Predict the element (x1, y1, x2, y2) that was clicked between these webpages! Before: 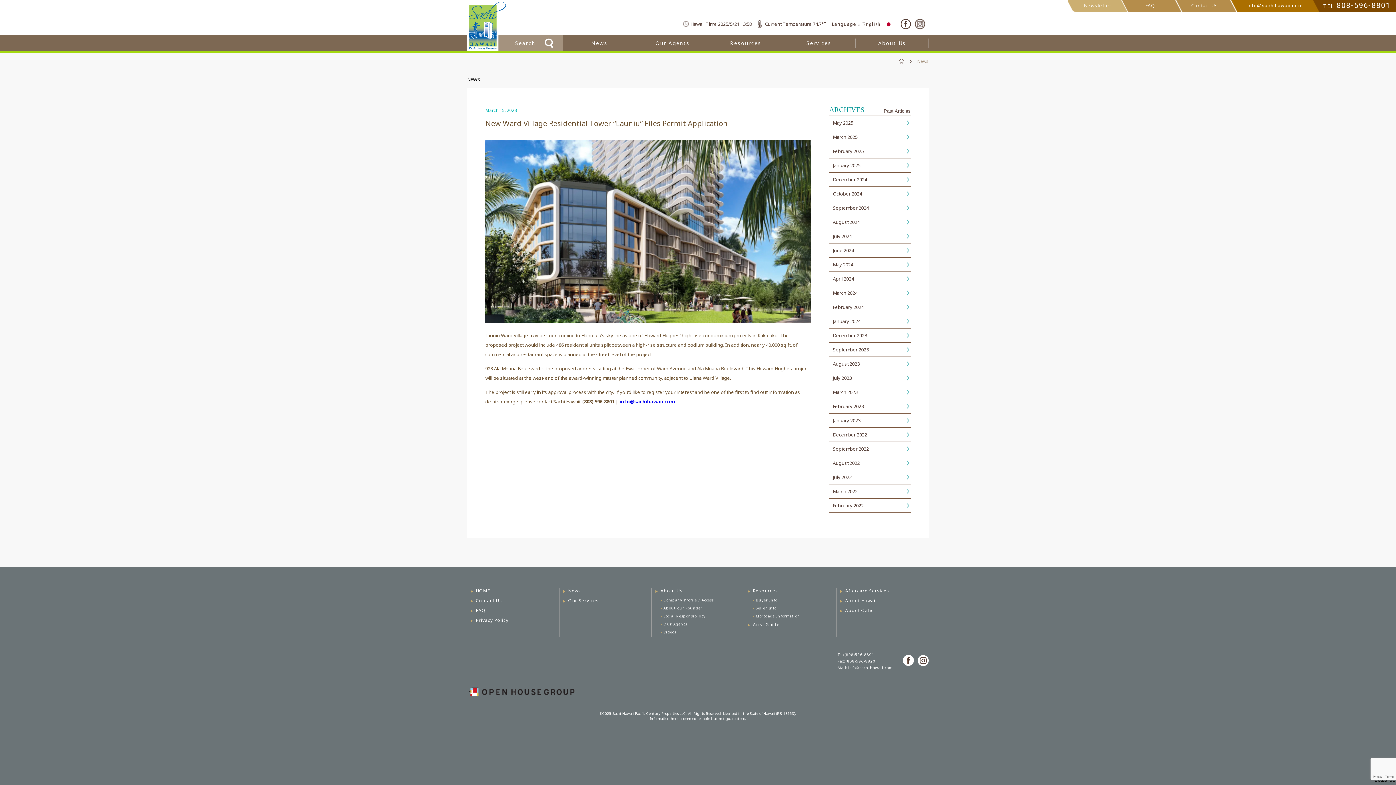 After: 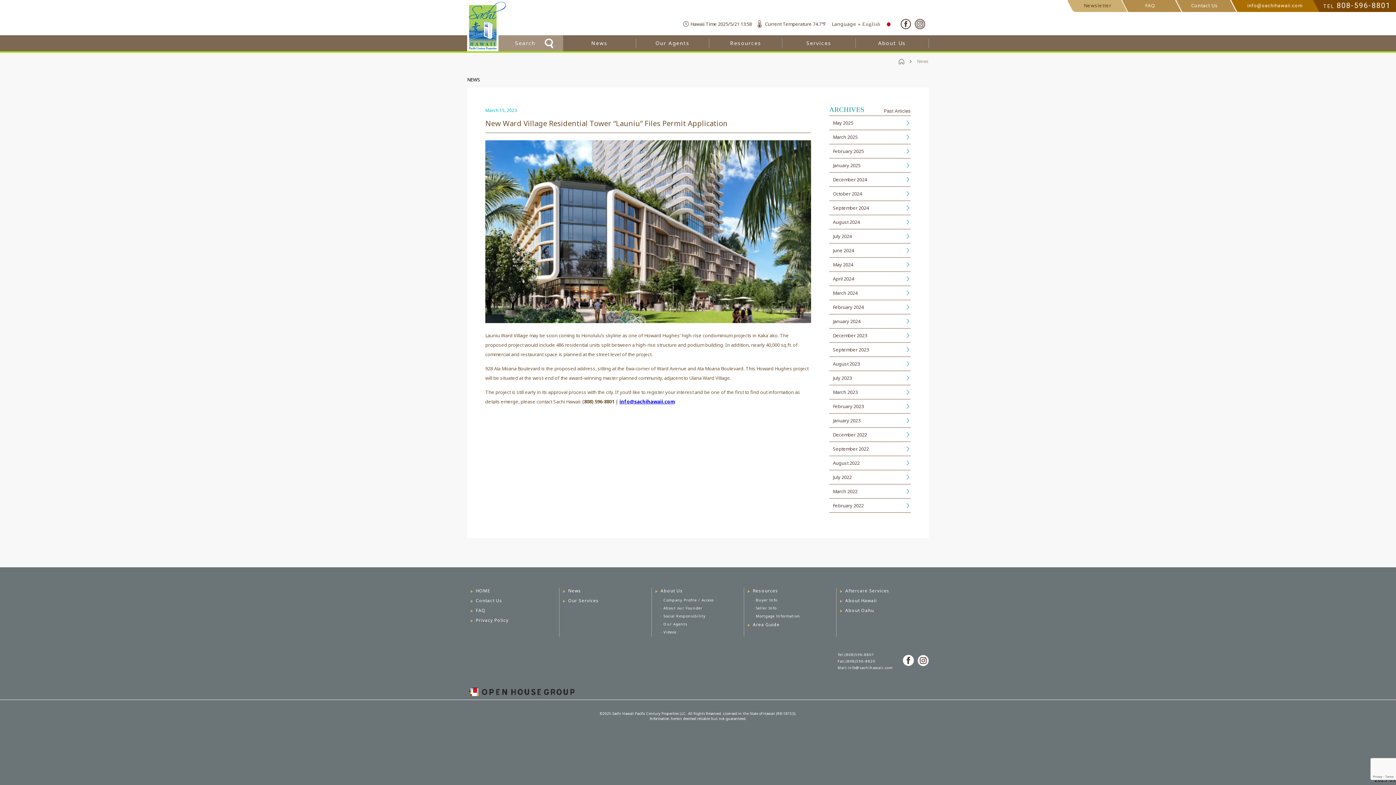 Action: label: Newsletter bbox: (1084, 2, 1111, 8)